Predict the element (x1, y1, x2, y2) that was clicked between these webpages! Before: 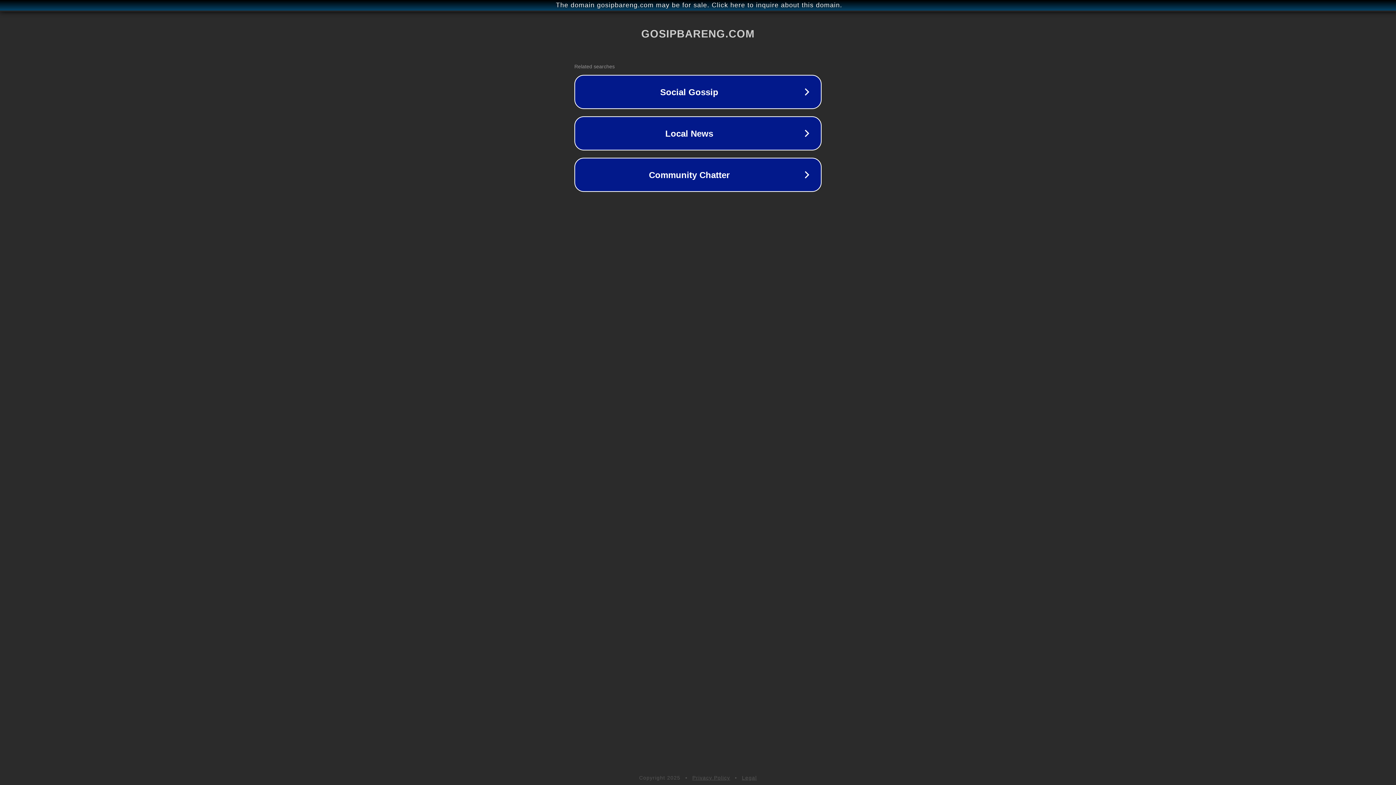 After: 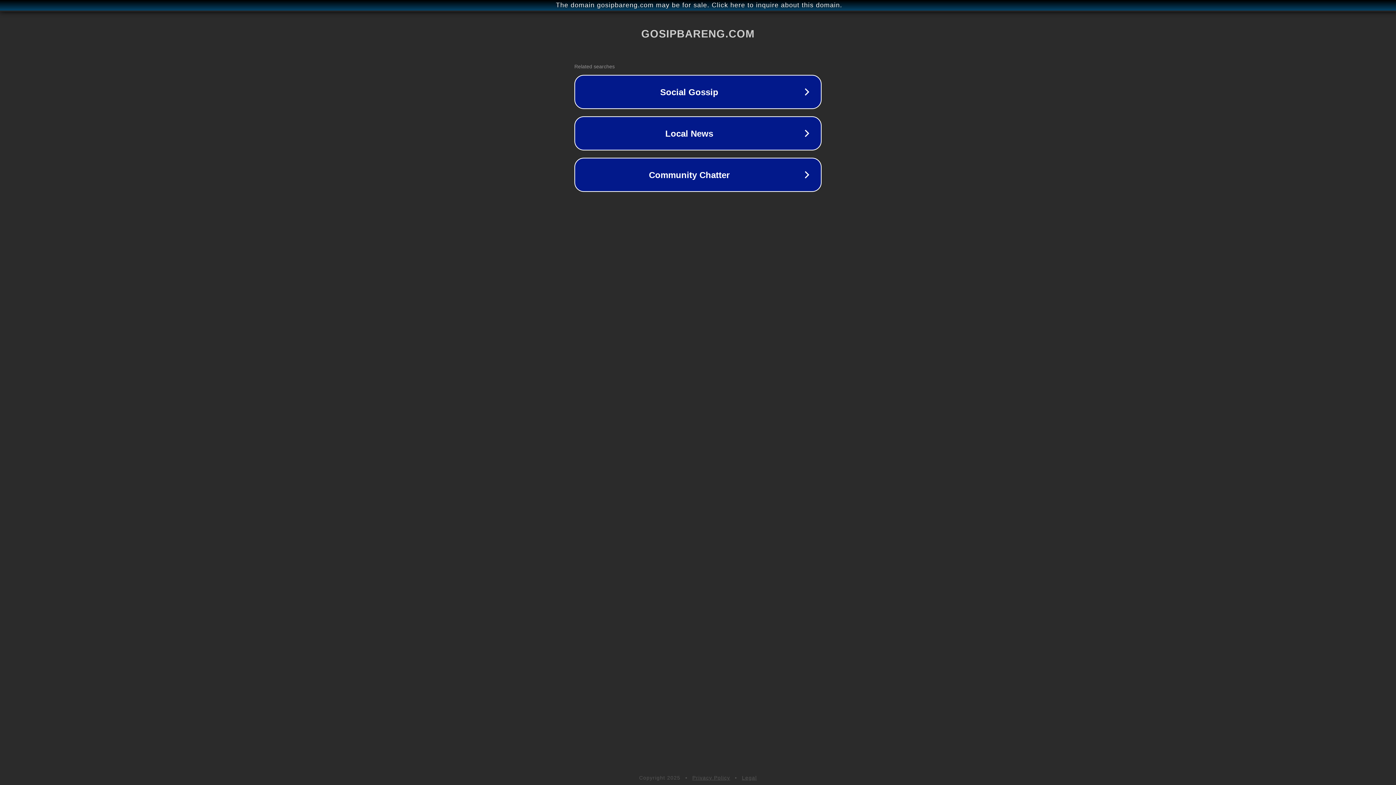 Action: label: Privacy Policy bbox: (692, 775, 730, 781)